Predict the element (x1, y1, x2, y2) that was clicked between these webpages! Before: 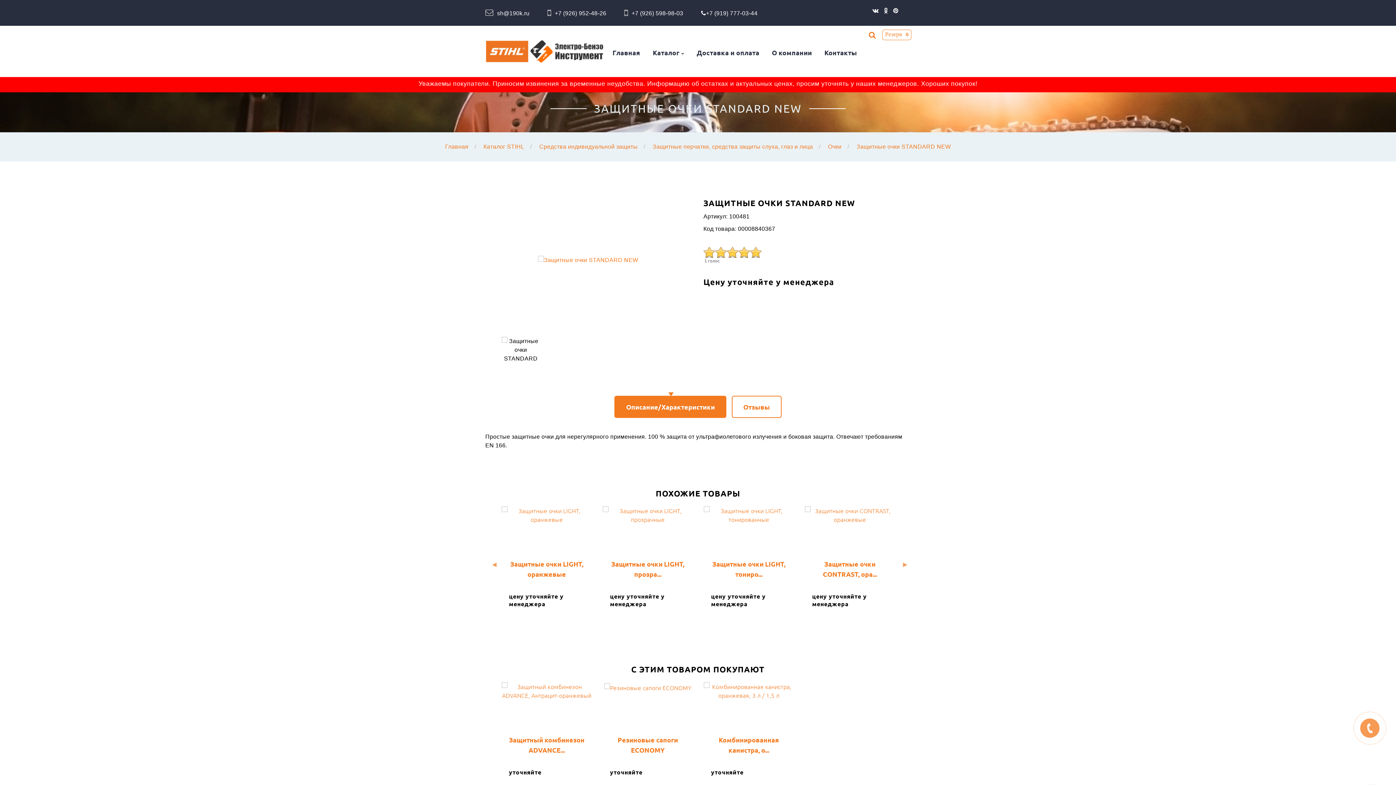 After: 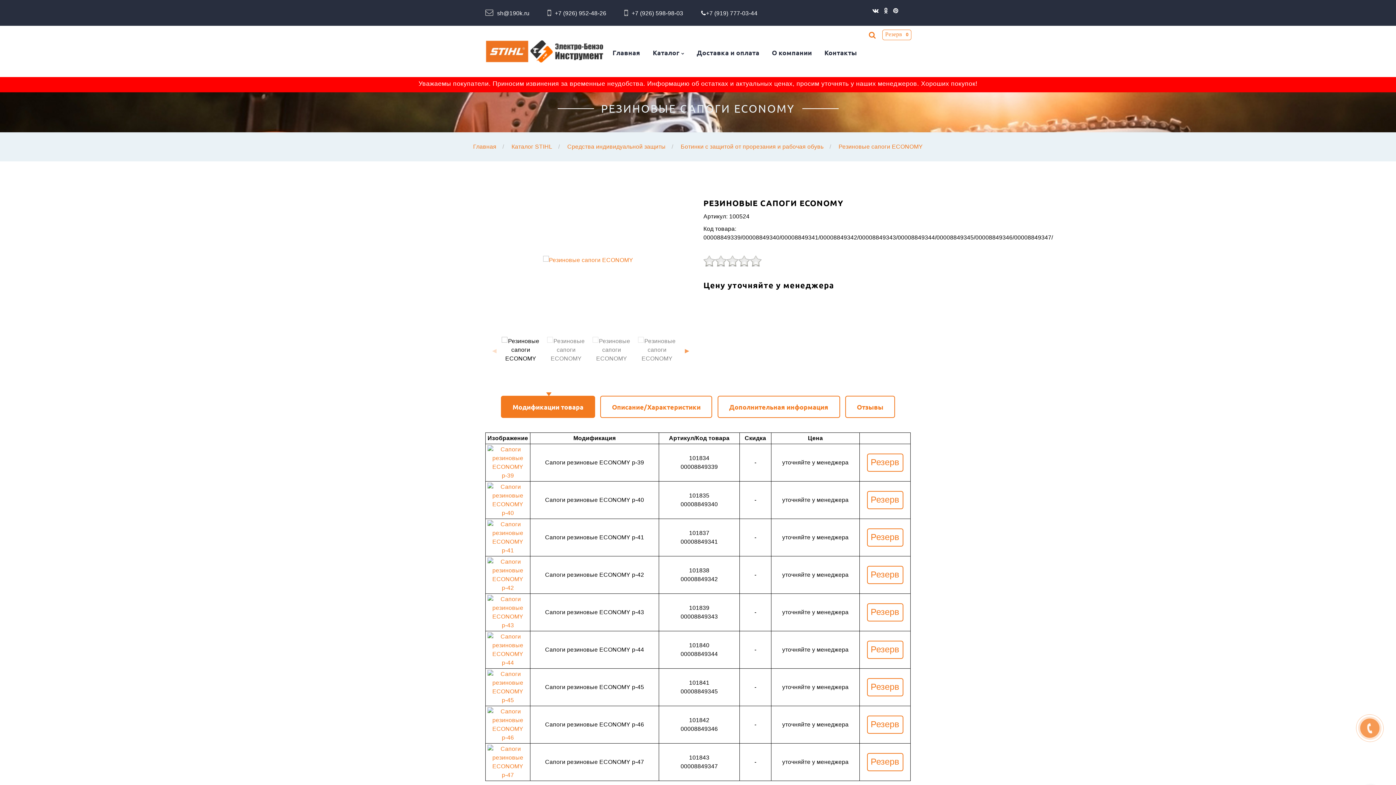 Action: bbox: (604, 682, 691, 726)